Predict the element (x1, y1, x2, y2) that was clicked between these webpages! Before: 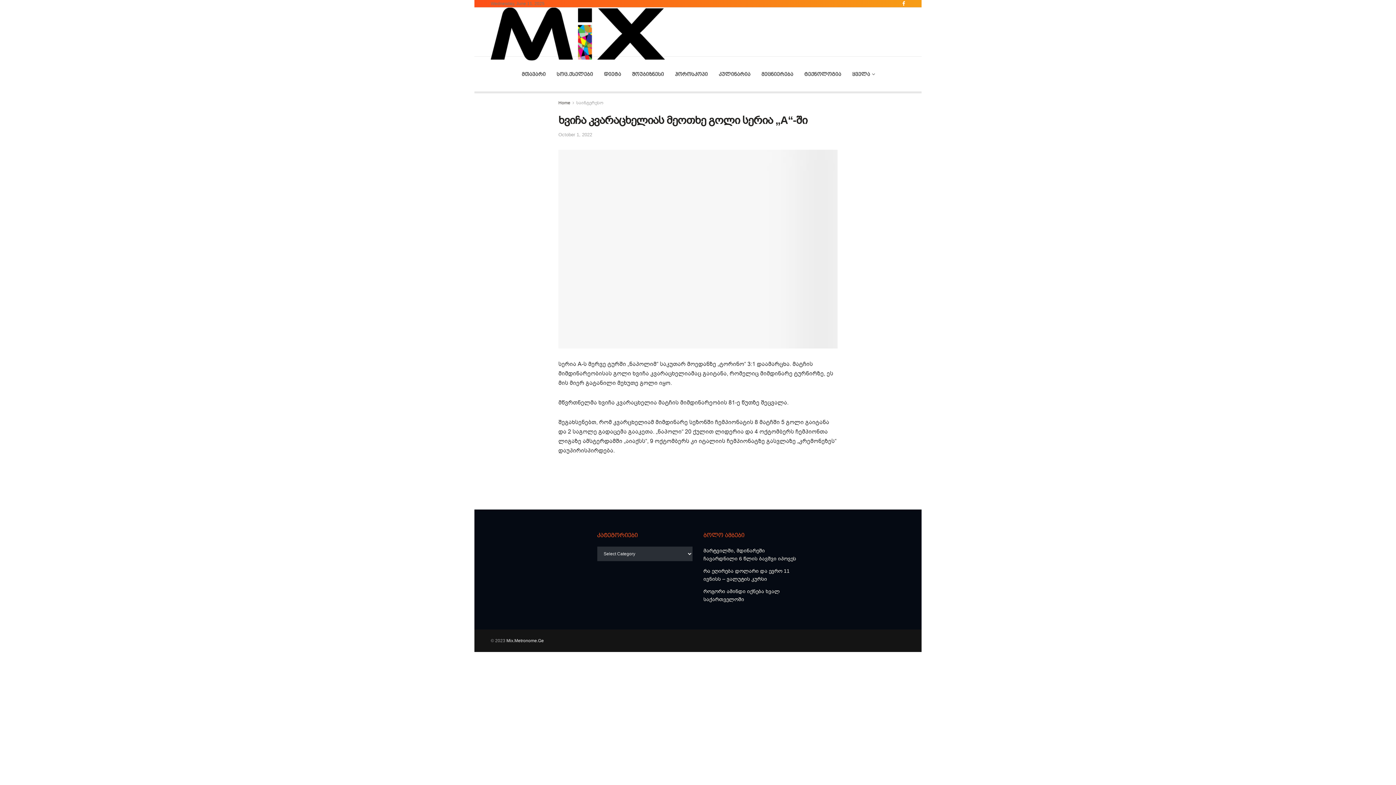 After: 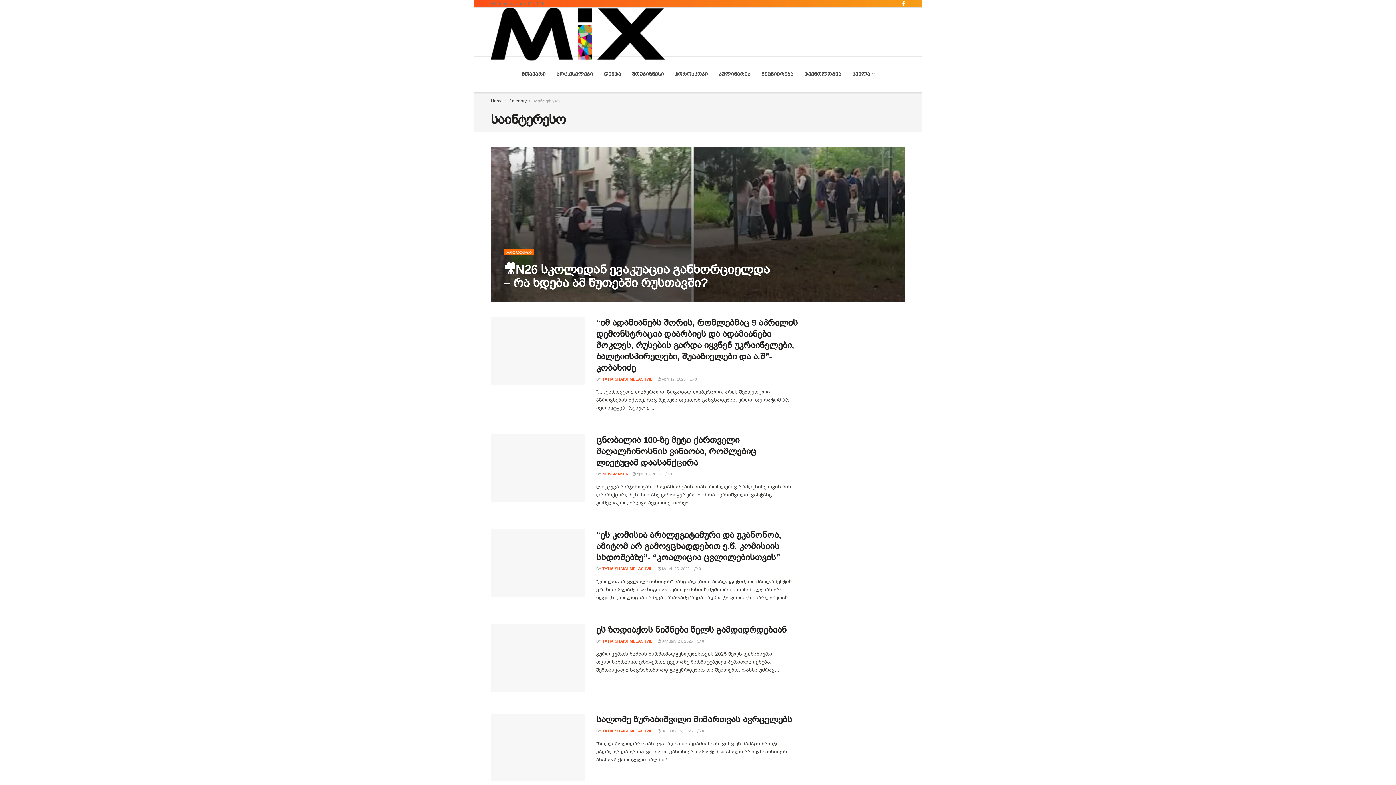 Action: bbox: (576, 100, 603, 105) label: საინტერესო